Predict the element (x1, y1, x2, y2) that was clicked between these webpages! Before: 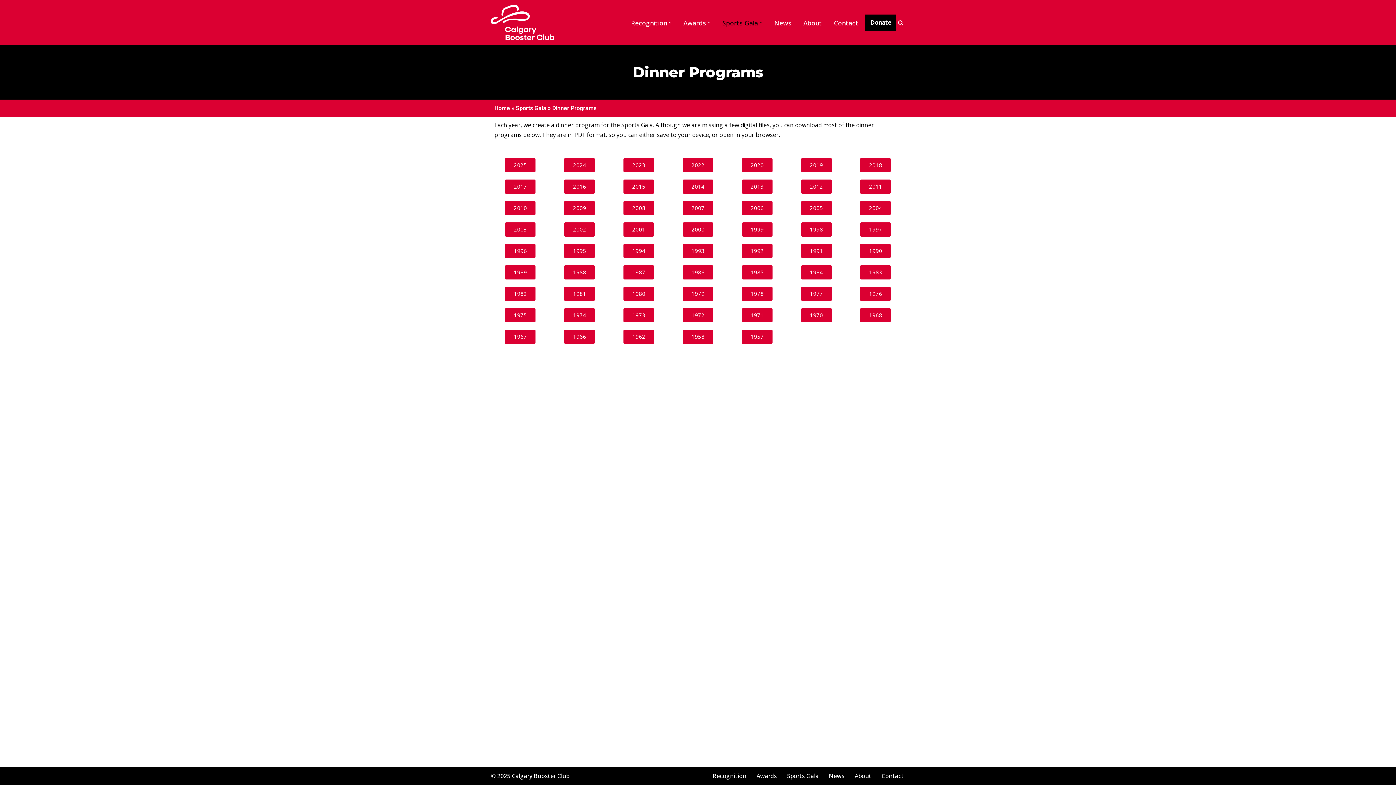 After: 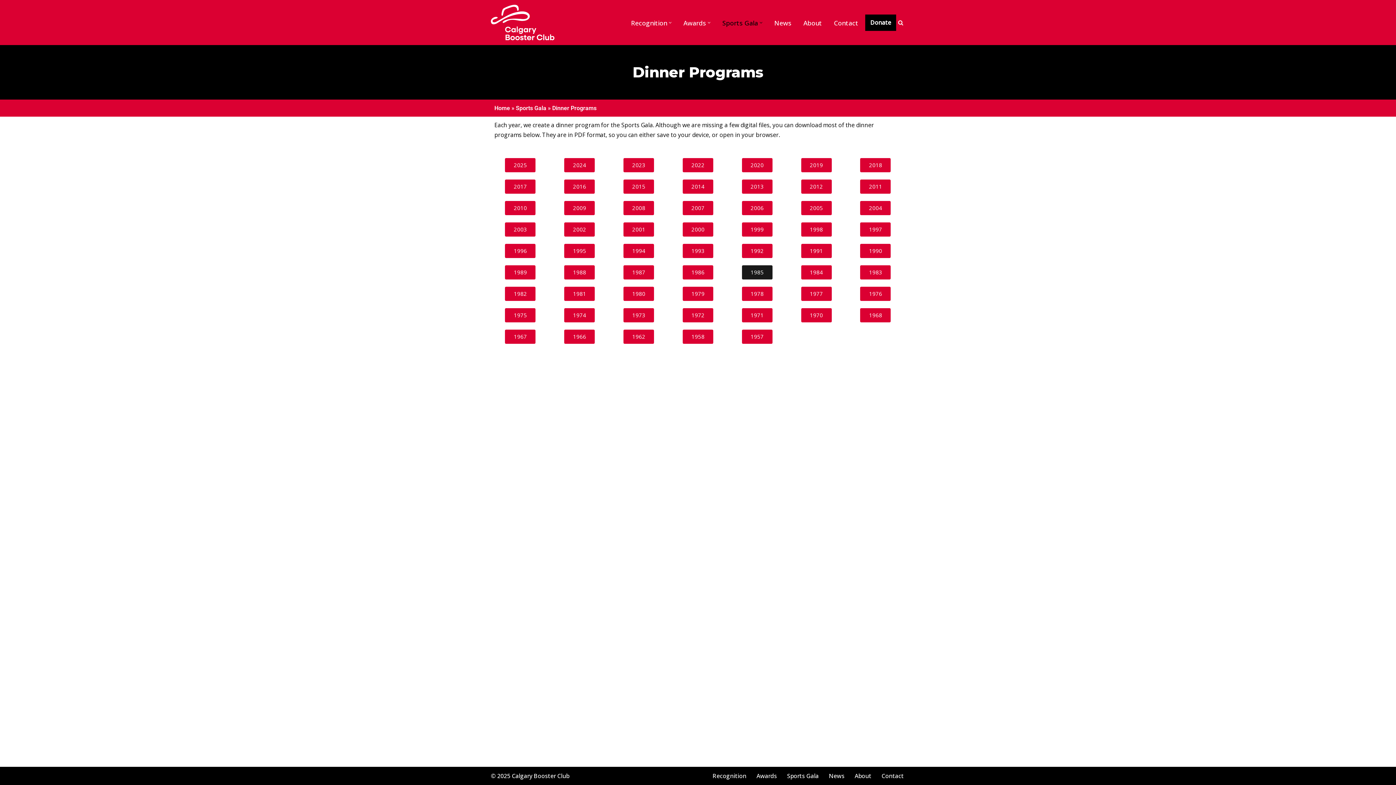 Action: bbox: (742, 265, 772, 279) label: 1985